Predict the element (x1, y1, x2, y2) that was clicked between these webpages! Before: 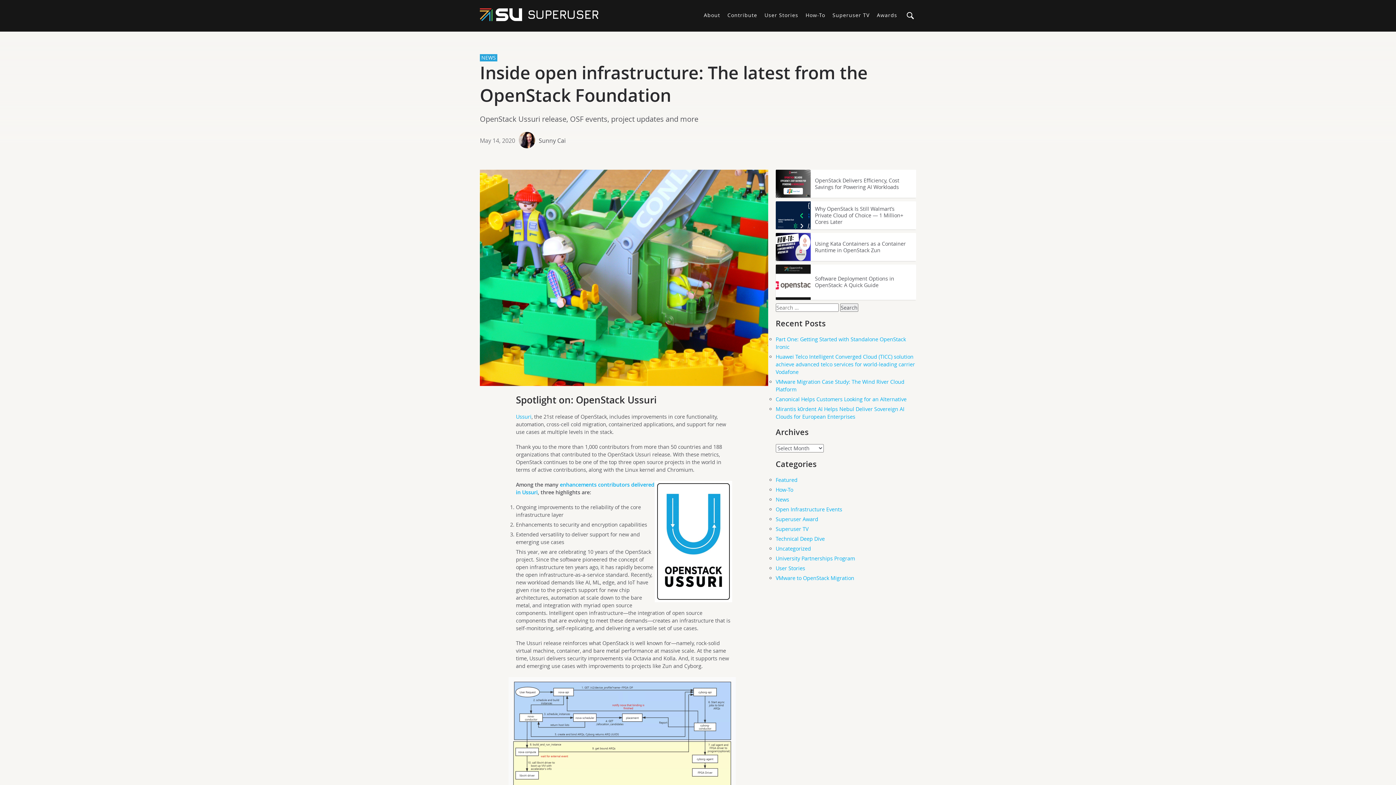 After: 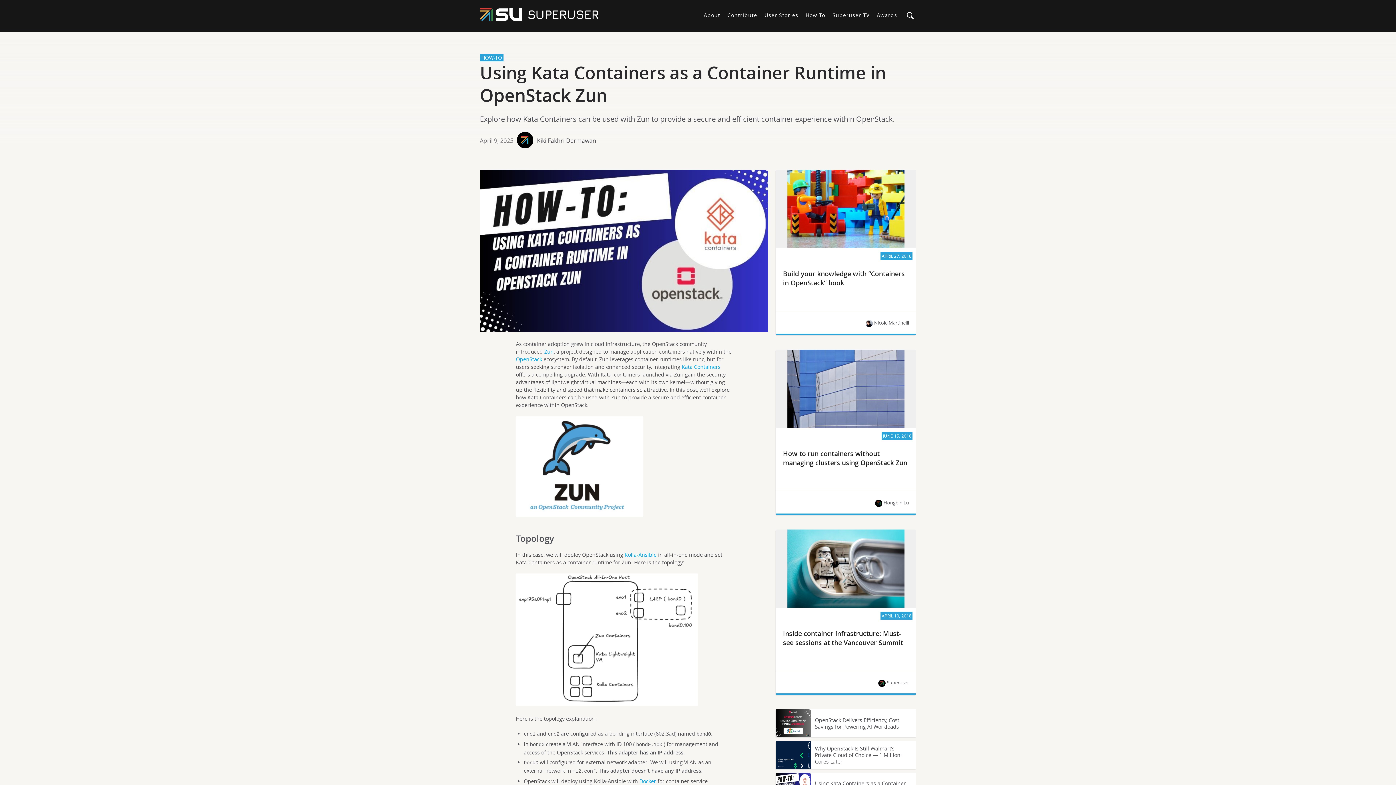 Action: label:  Using Kata Containers as a Container Runtime in OpenStack Zun bbox: (775, 233, 916, 261)